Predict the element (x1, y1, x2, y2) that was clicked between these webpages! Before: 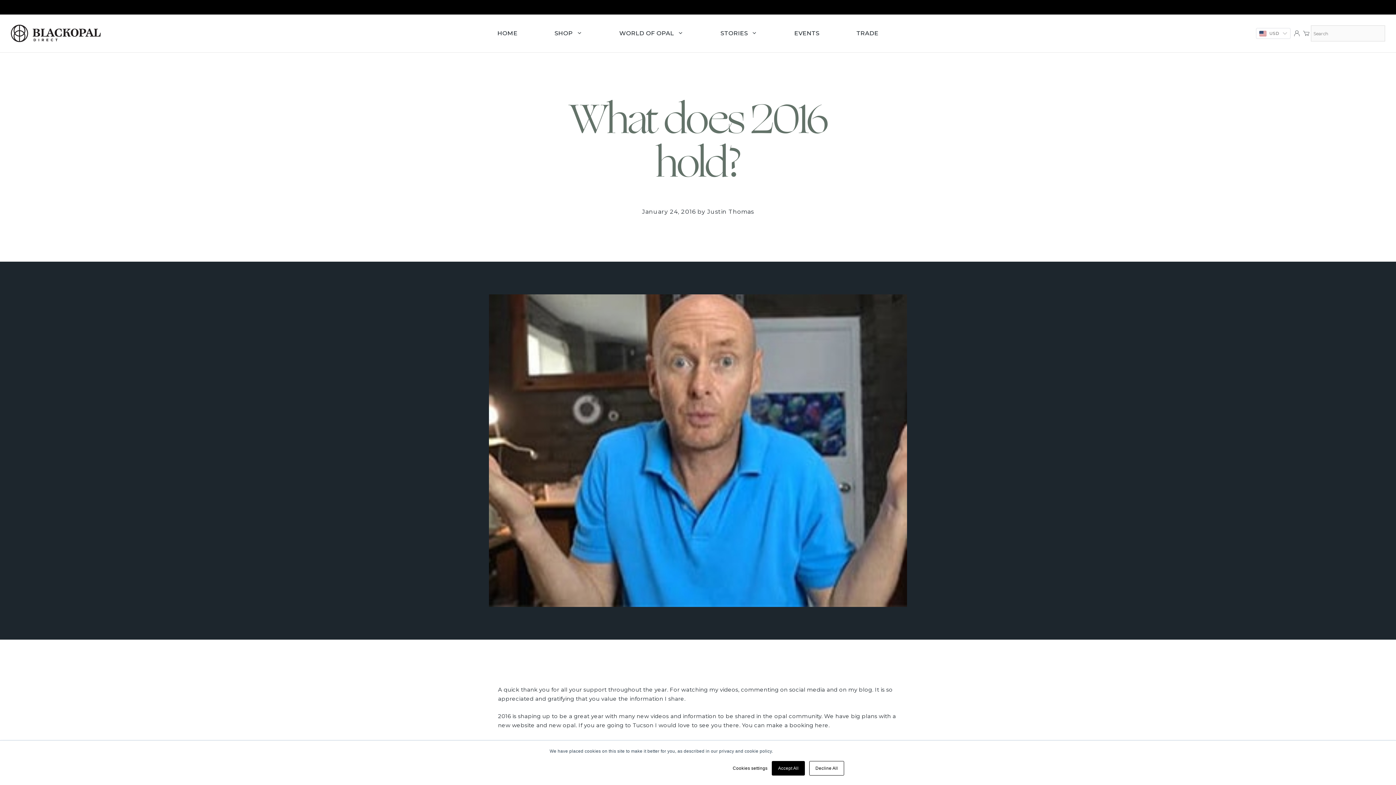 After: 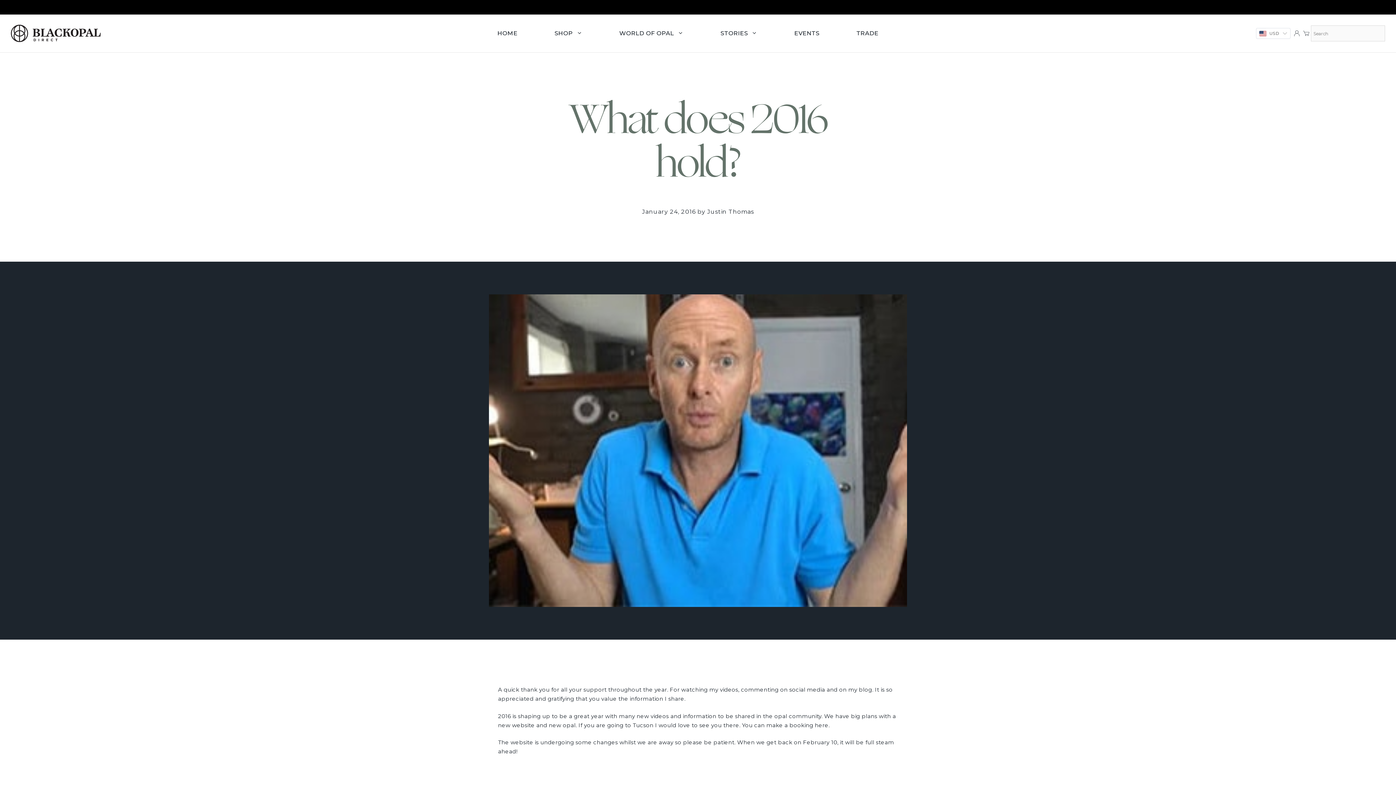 Action: label: Decline All bbox: (809, 761, 844, 776)